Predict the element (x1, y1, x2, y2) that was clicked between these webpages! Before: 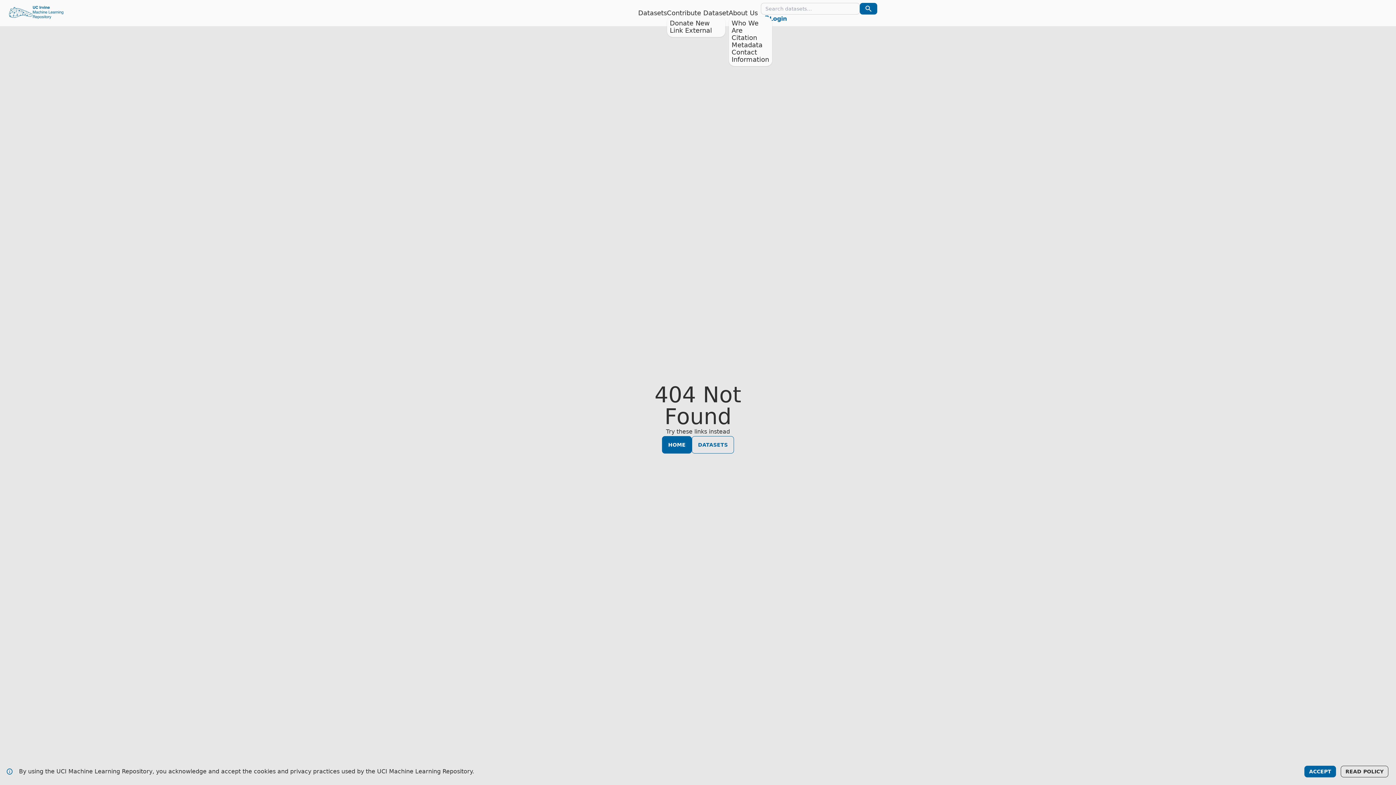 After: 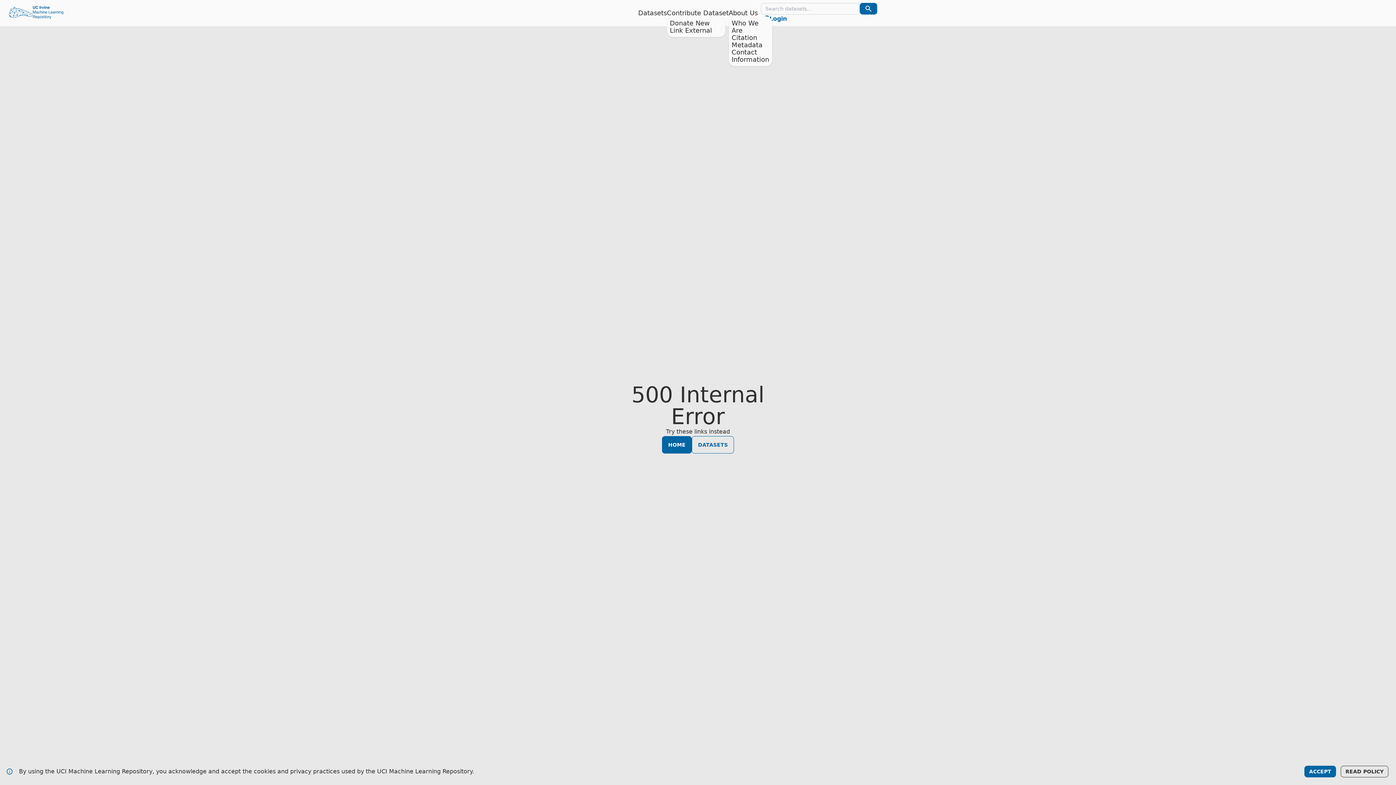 Action: bbox: (670, 26, 712, 34) label: Link External